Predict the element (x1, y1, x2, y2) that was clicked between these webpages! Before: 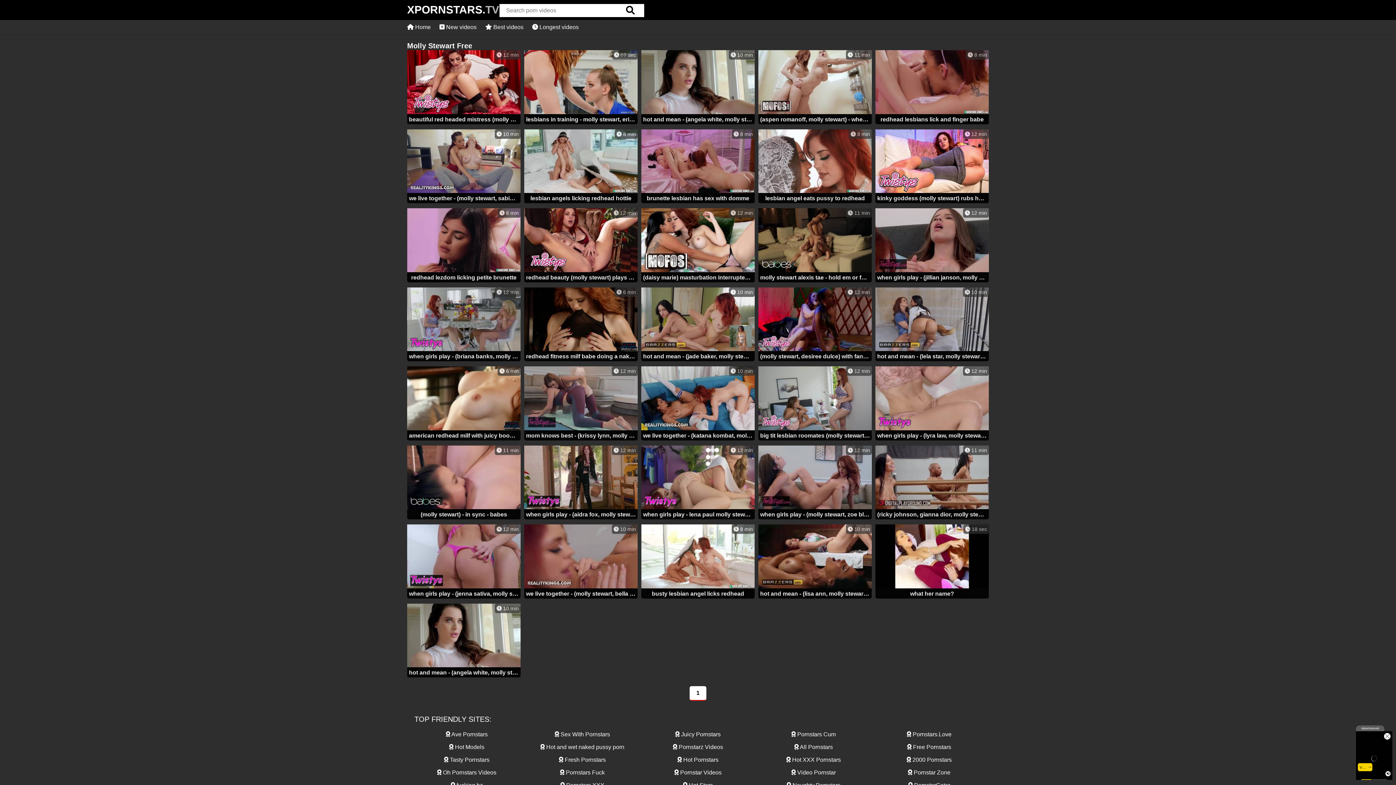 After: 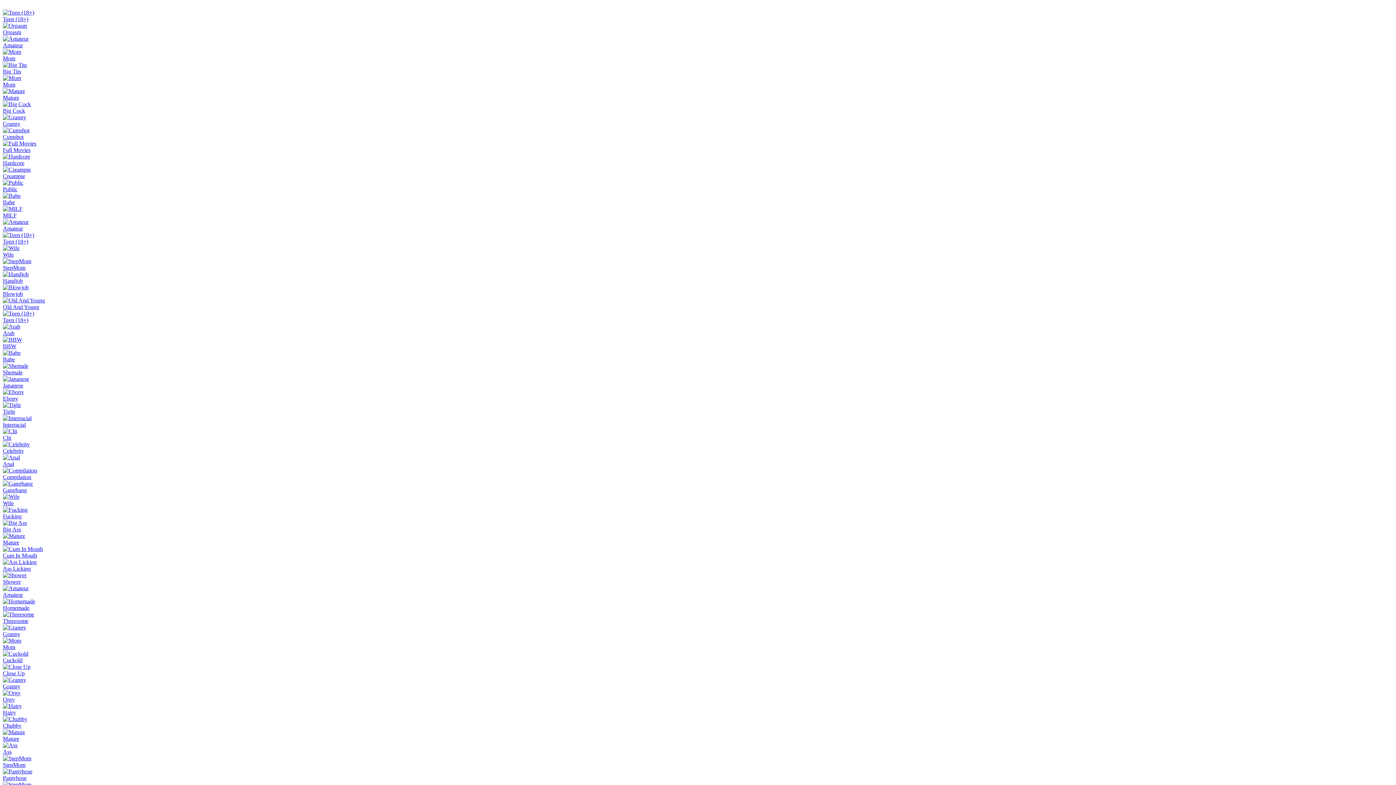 Action: label:  Pornstar Videos bbox: (645, 767, 750, 778)